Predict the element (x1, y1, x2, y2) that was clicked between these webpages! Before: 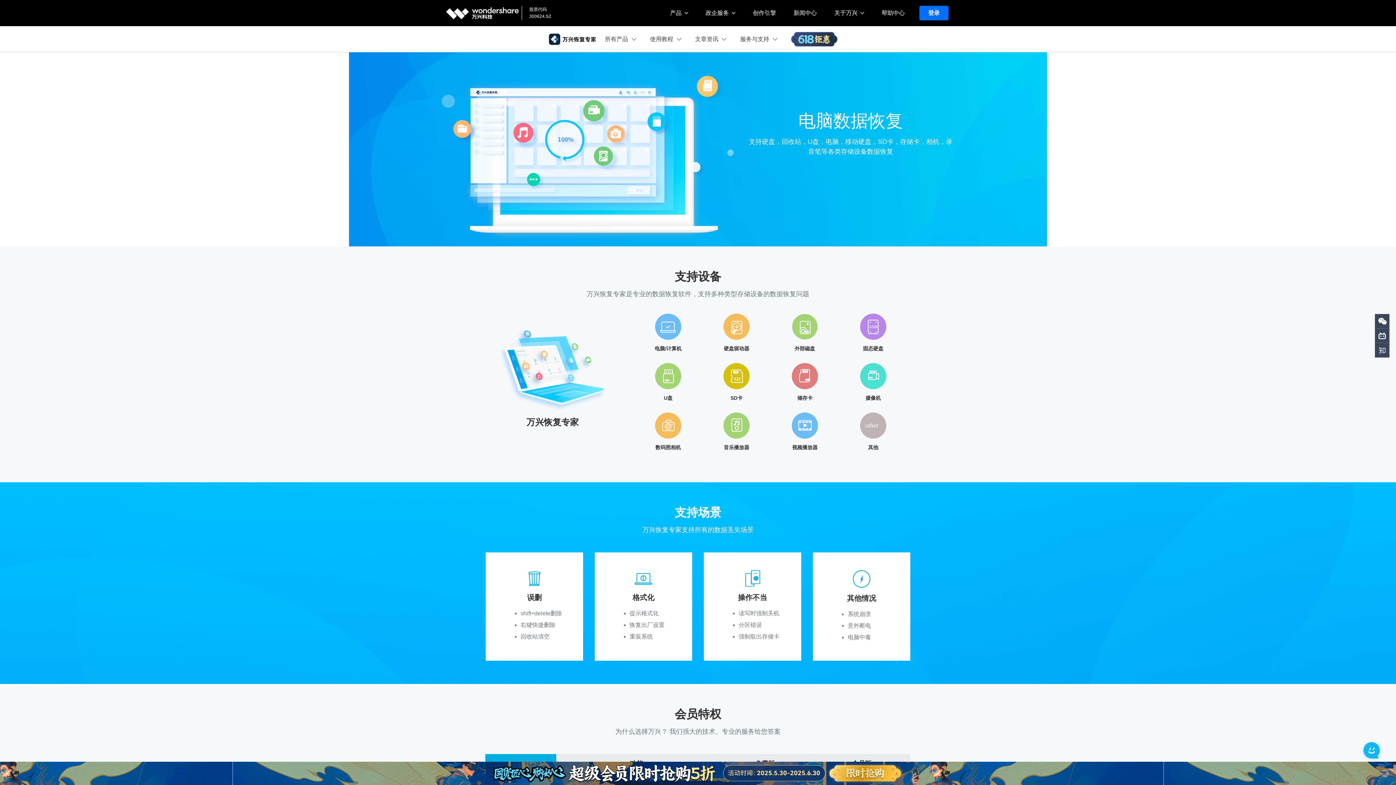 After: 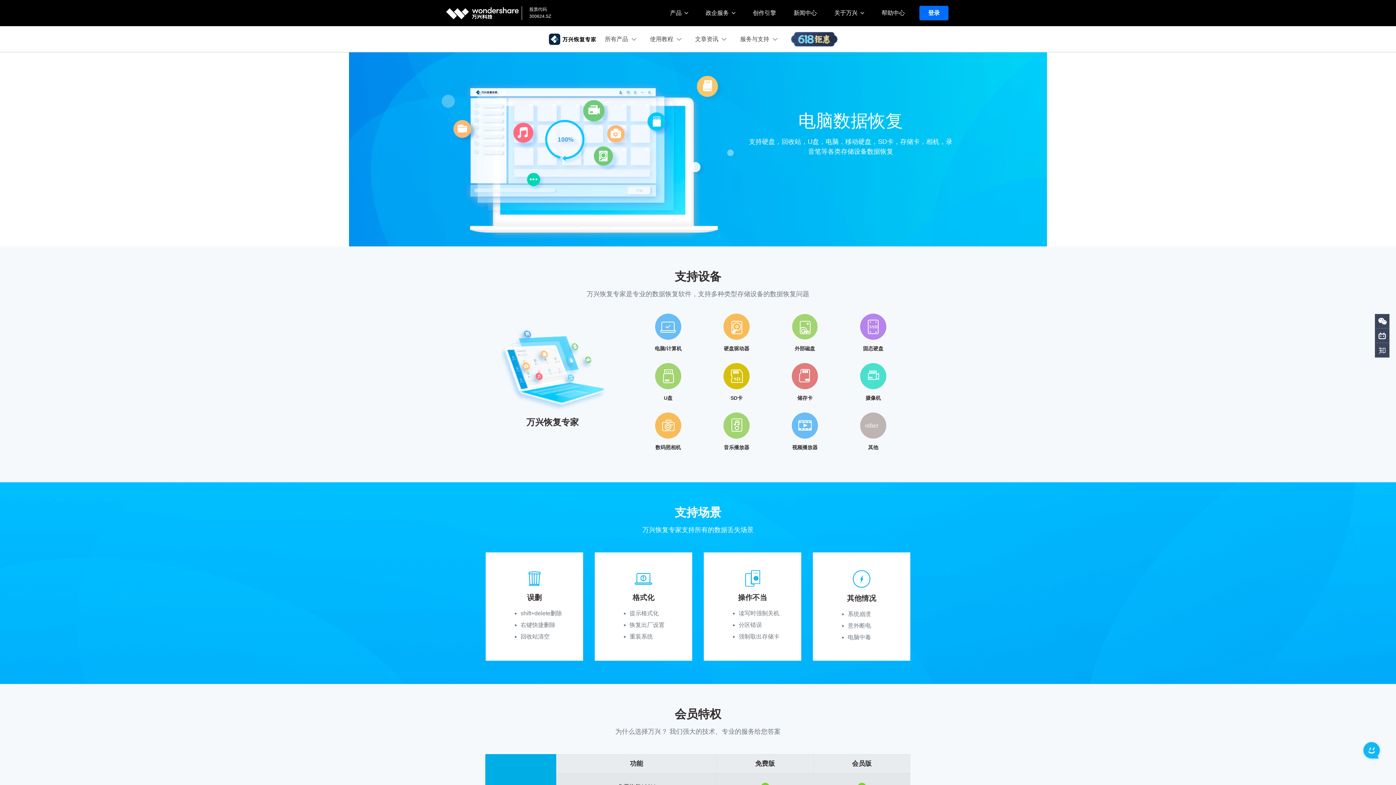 Action: bbox: (0, 762, 1396, 785)